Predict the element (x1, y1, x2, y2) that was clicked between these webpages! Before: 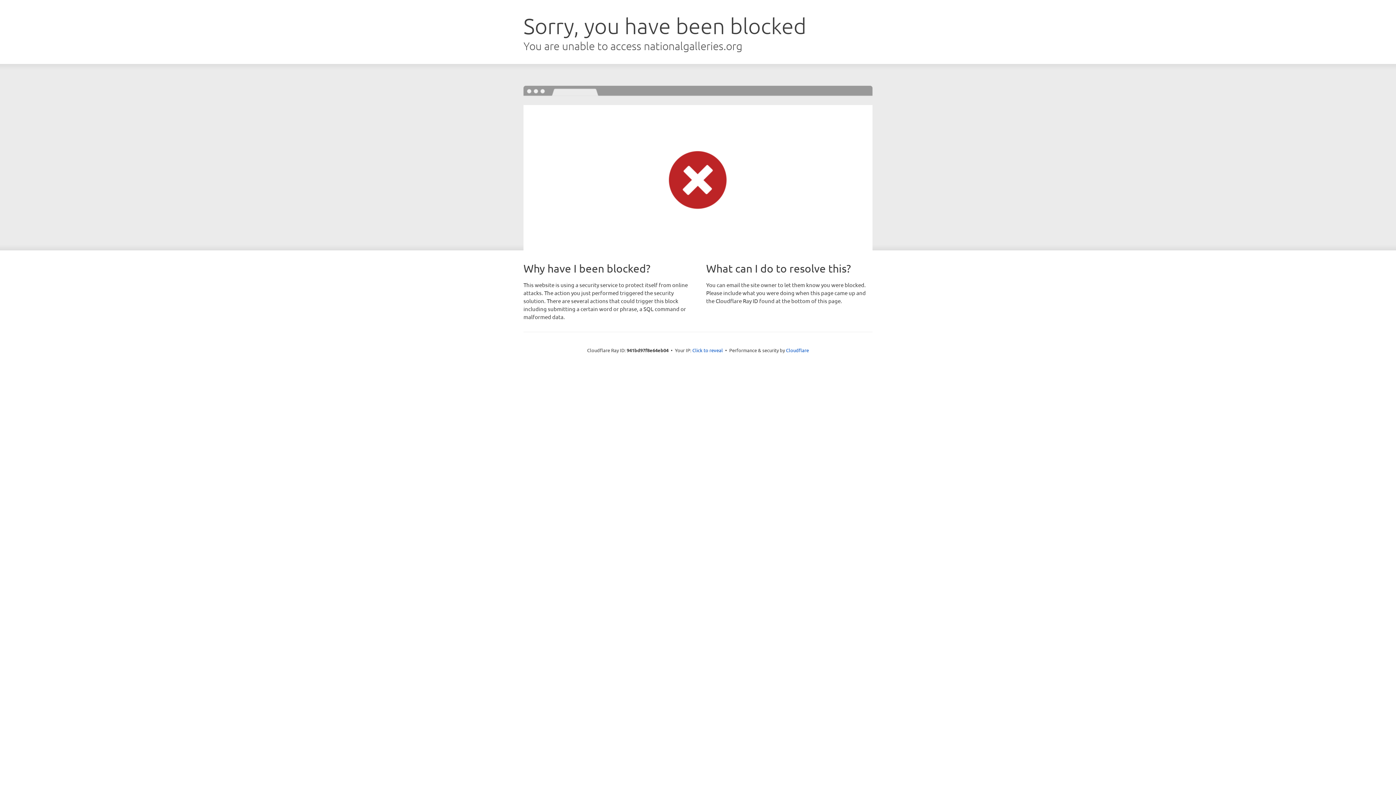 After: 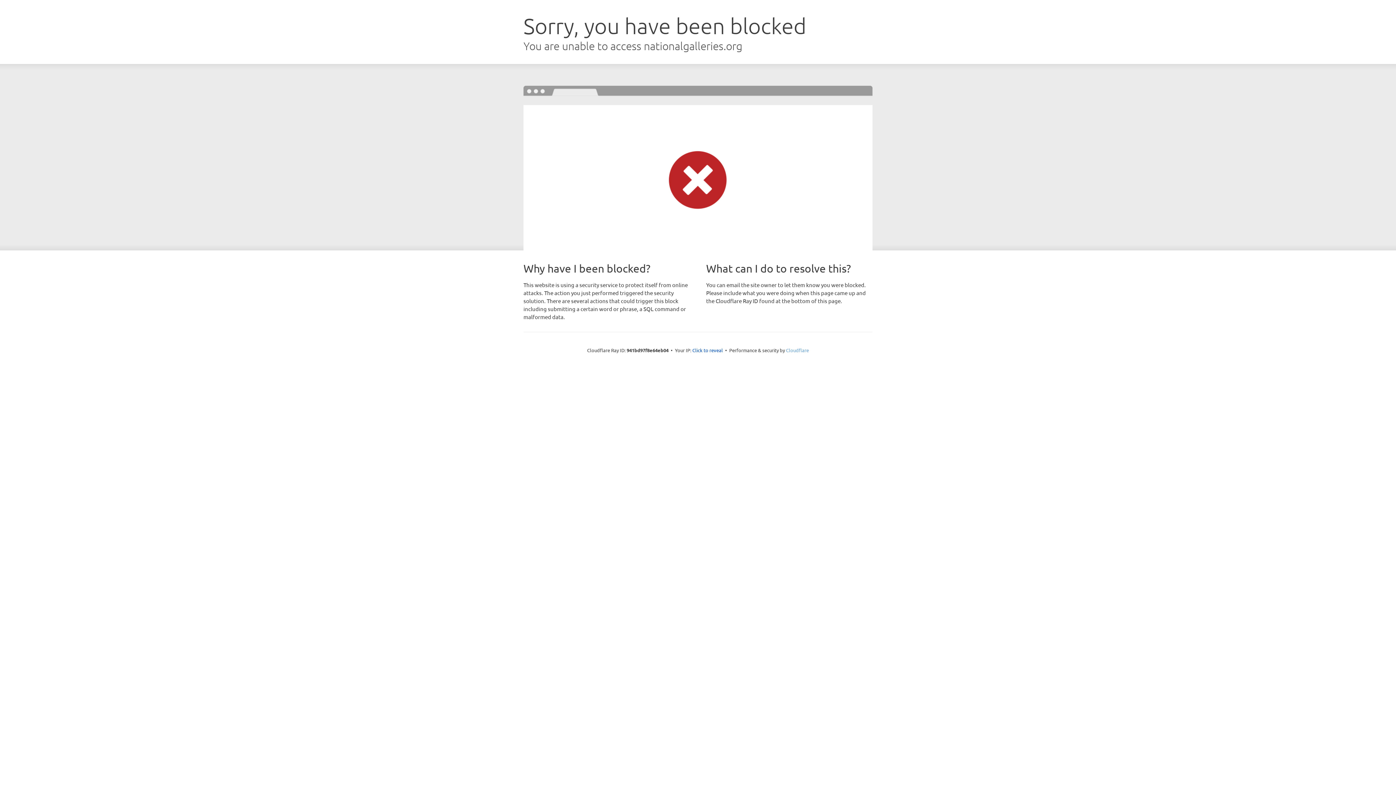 Action: label: Cloudflare bbox: (786, 347, 809, 353)